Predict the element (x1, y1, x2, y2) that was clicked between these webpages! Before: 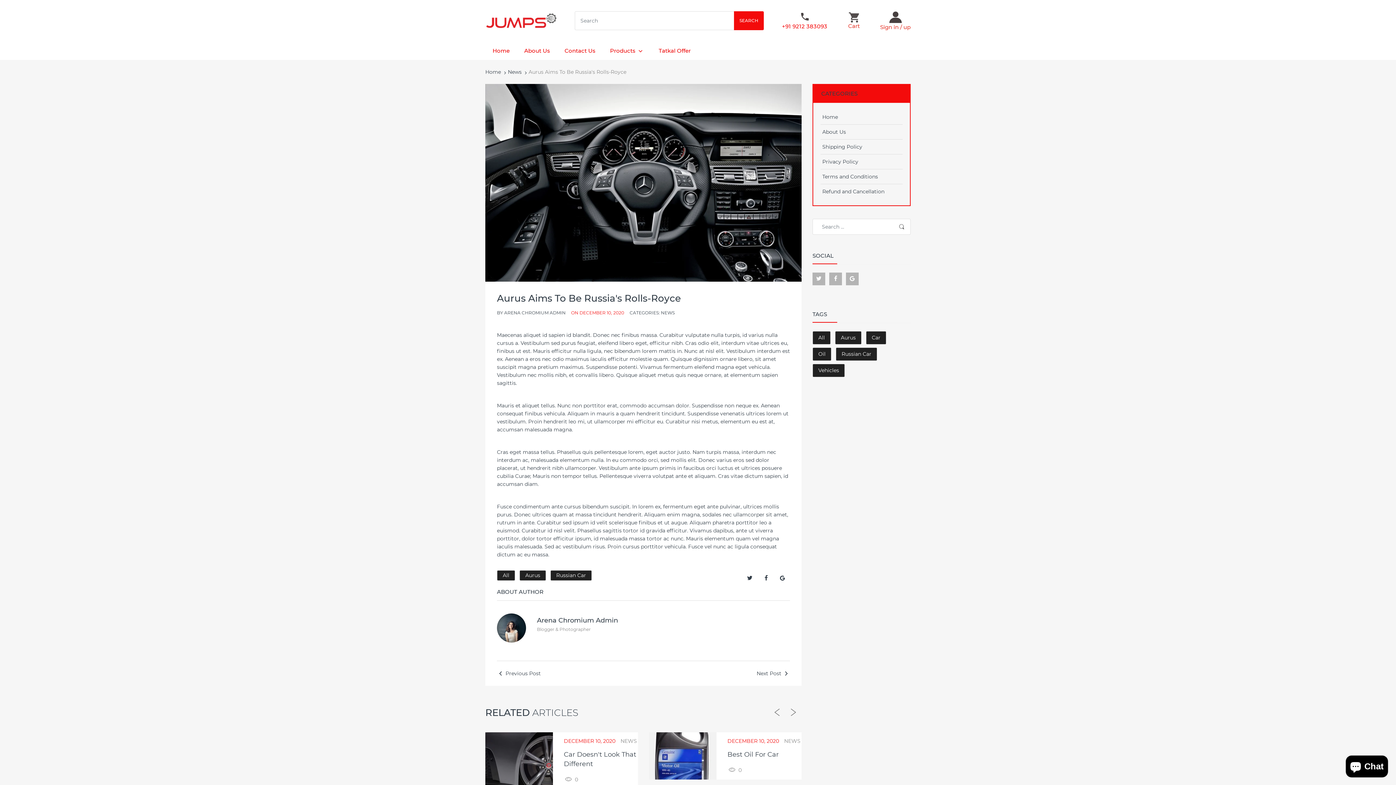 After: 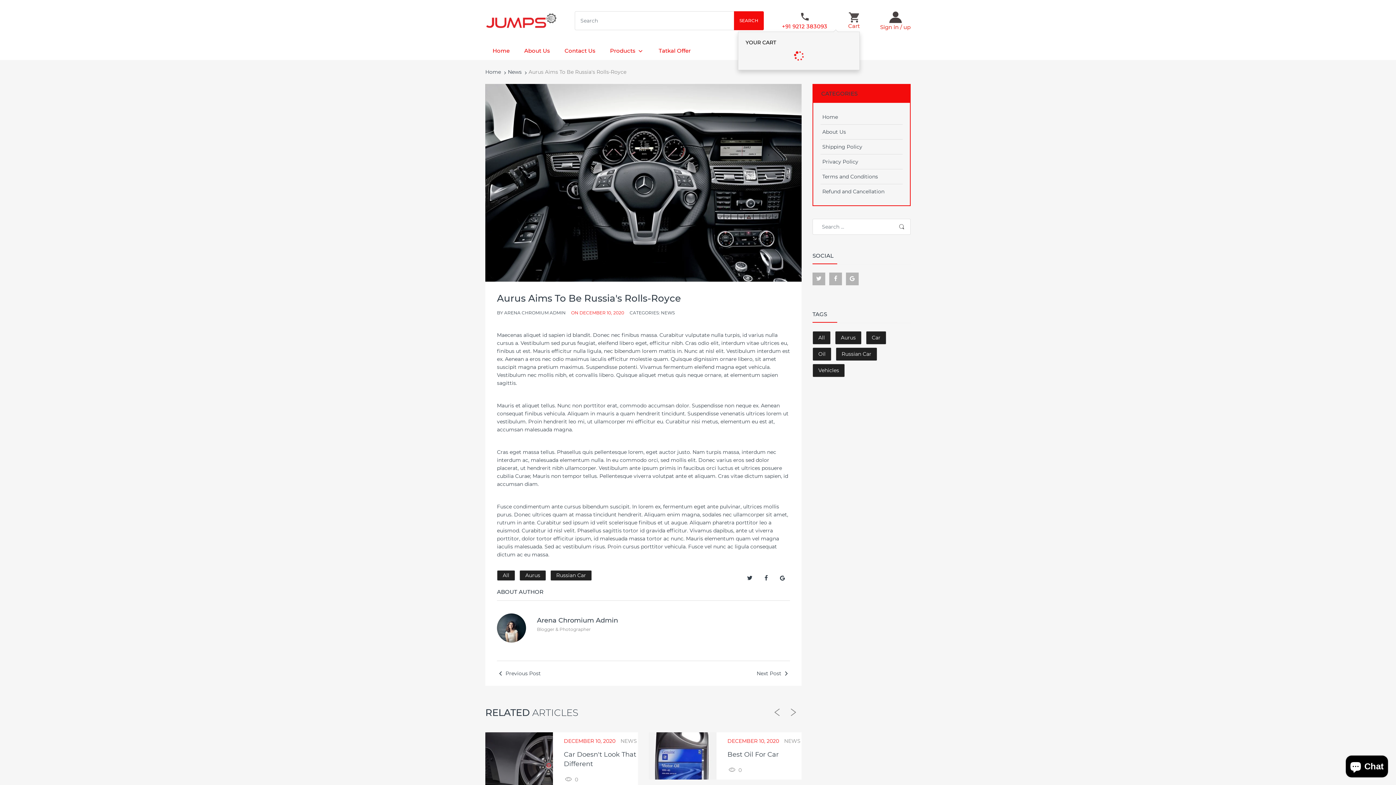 Action: label: Cart bbox: (848, 12, 860, 29)